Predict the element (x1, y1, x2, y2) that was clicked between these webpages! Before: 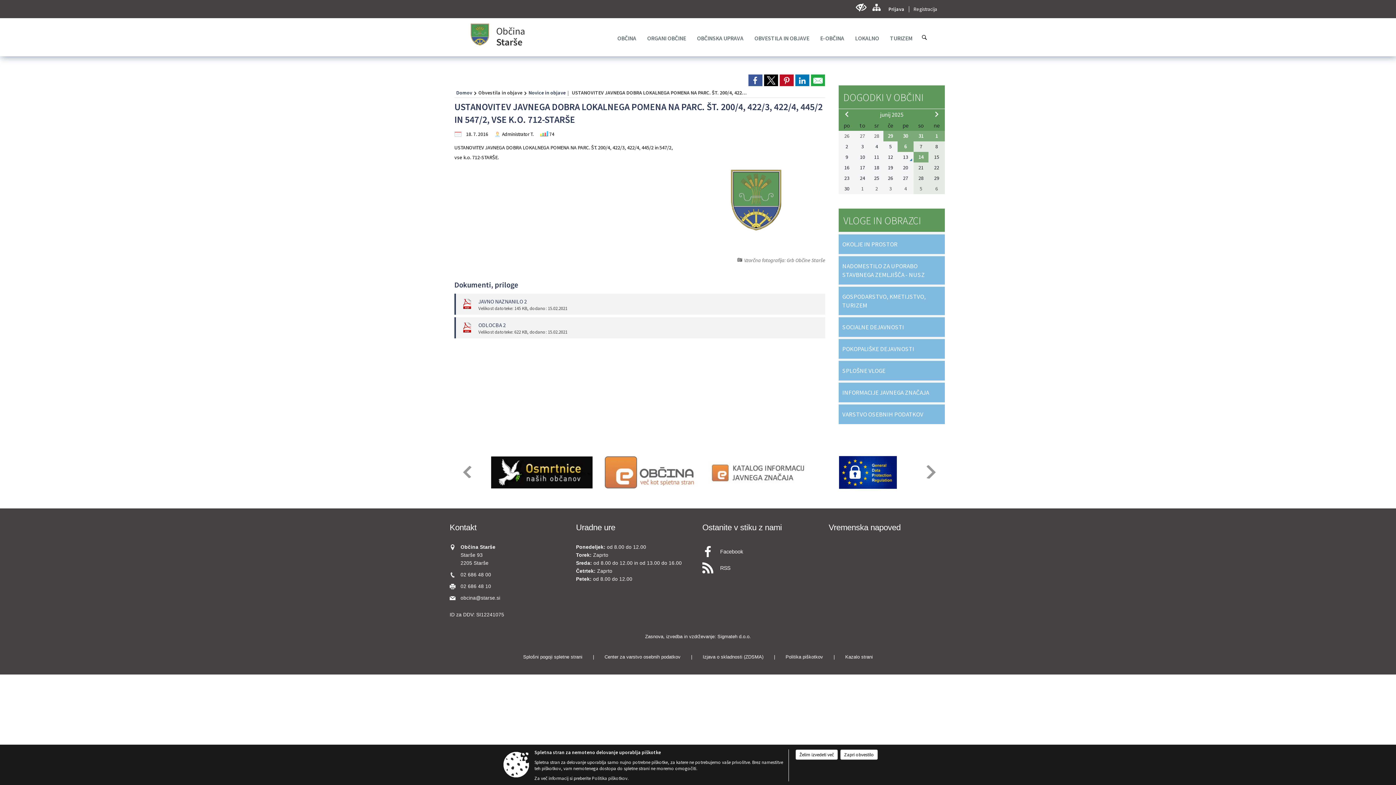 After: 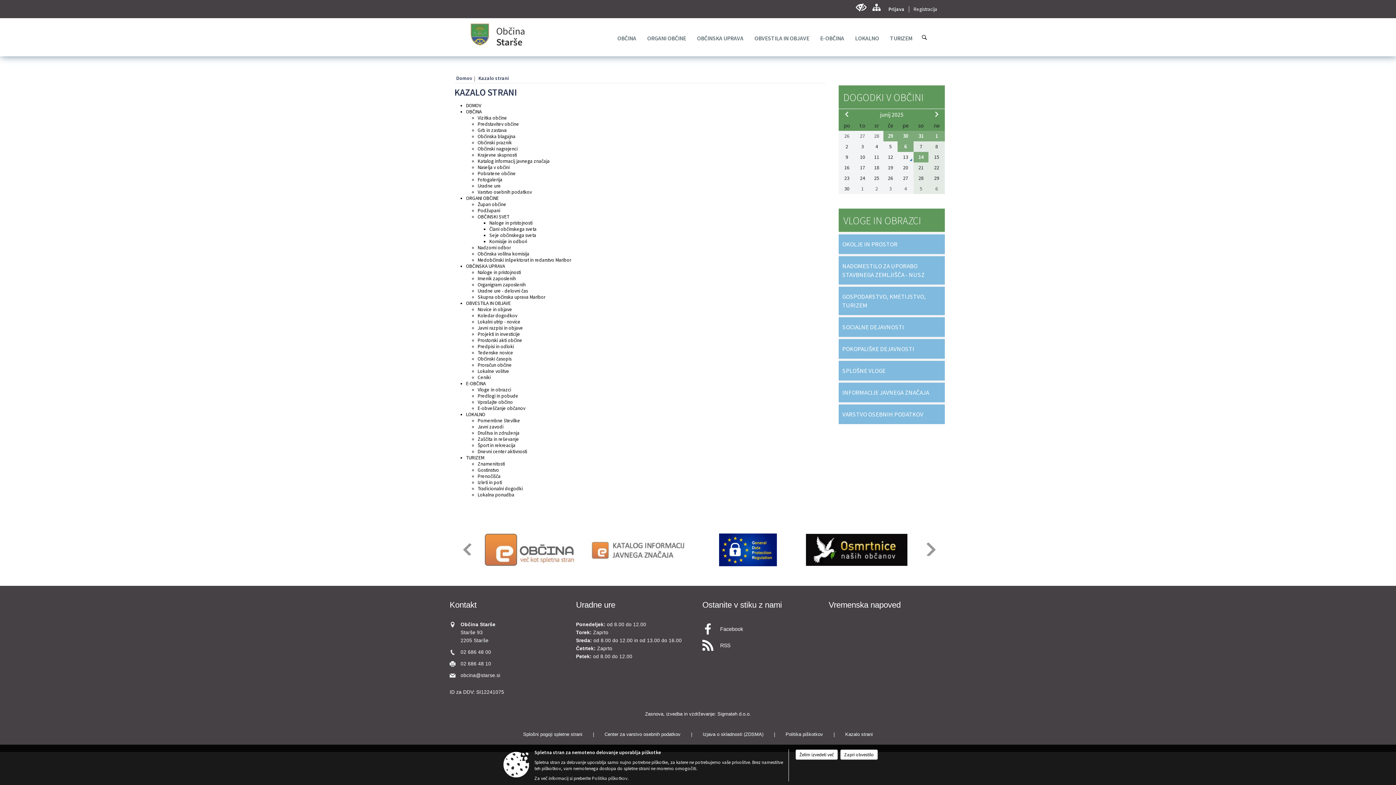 Action: label: Kazalo strani bbox: (845, 654, 873, 660)